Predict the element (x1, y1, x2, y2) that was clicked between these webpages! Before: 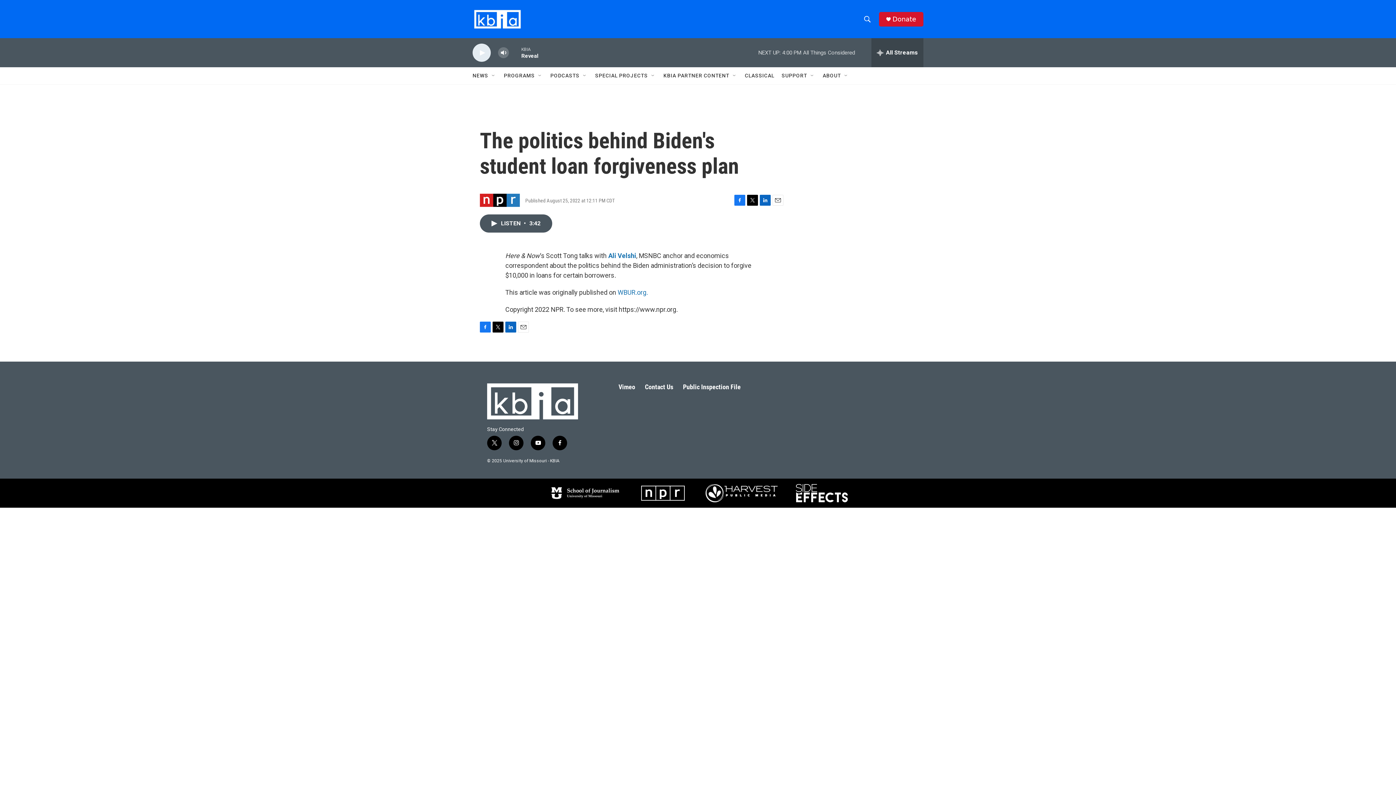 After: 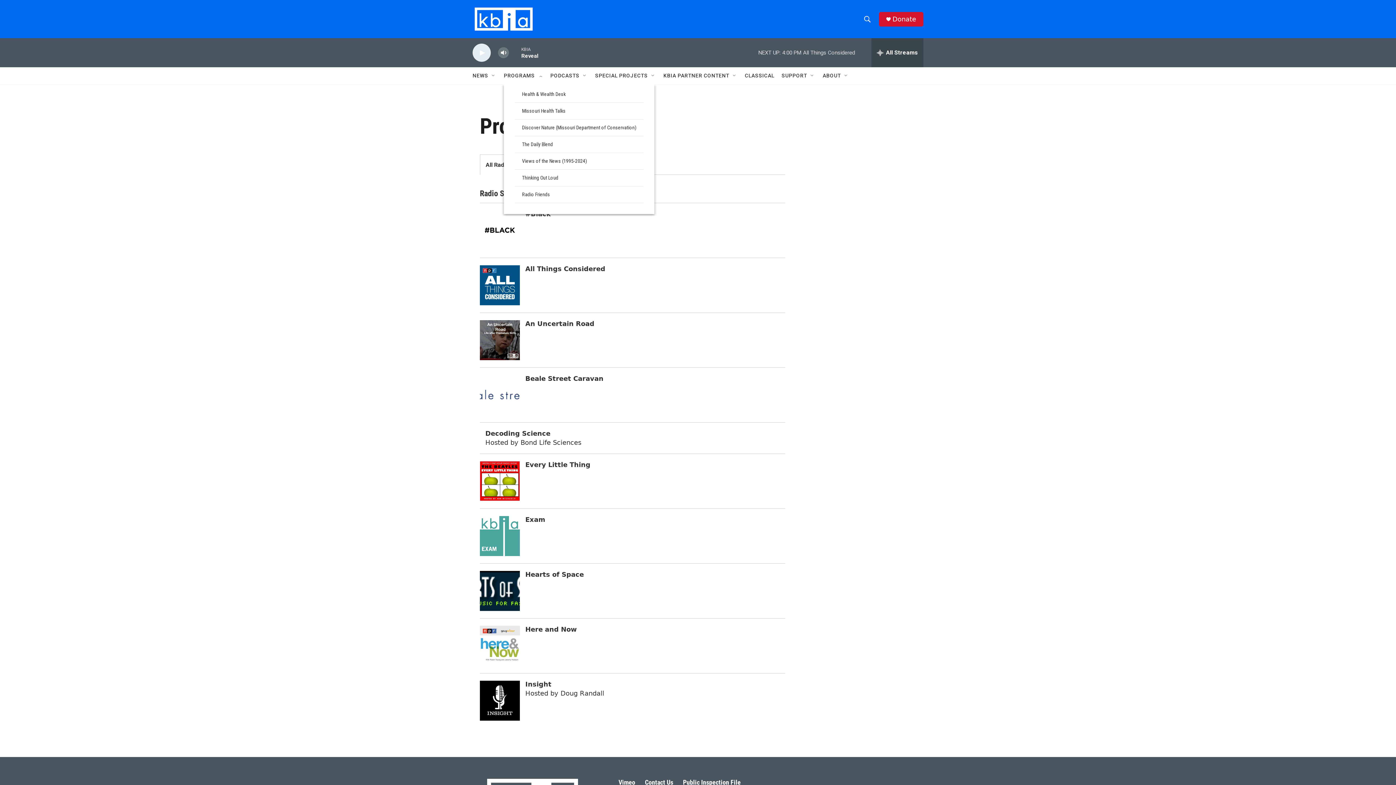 Action: bbox: (504, 67, 534, 84) label: PROGRAMS